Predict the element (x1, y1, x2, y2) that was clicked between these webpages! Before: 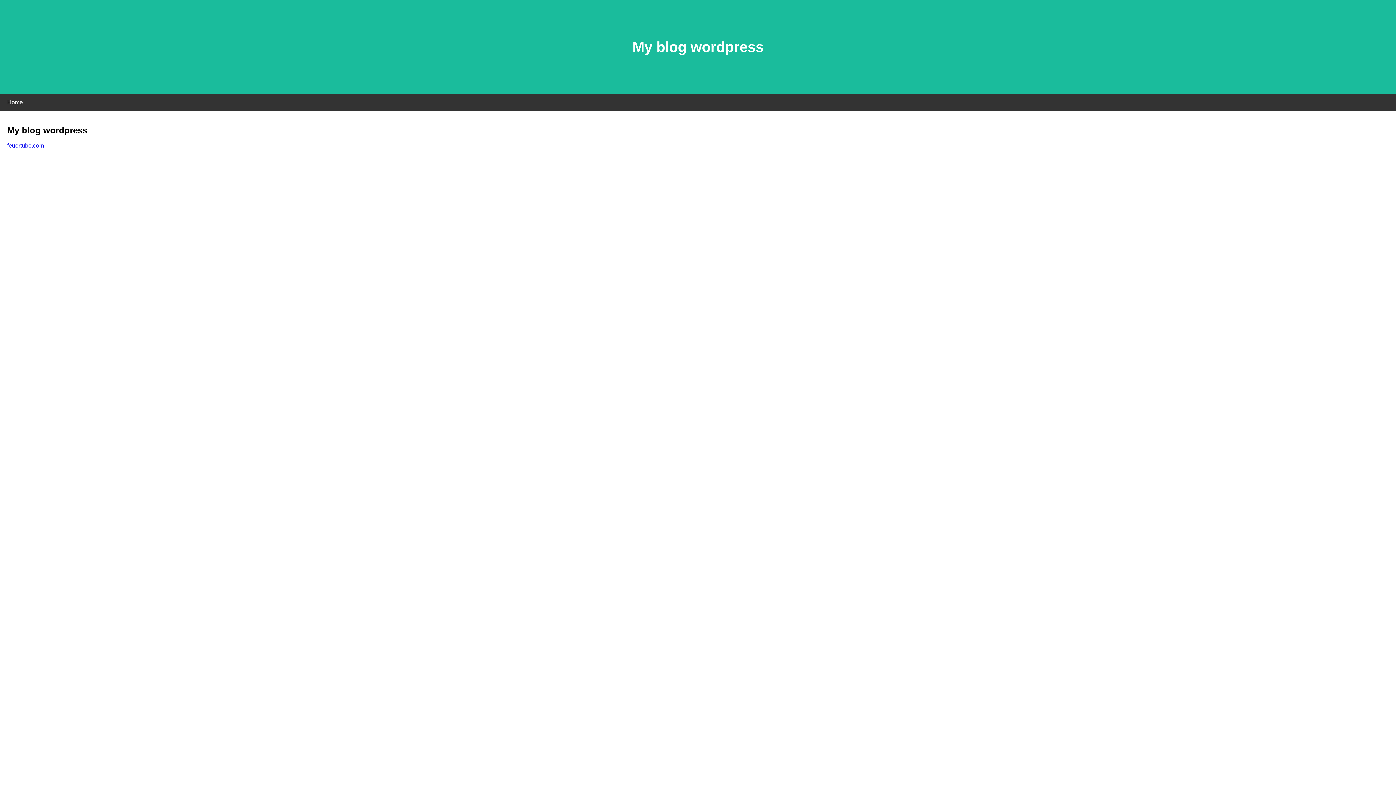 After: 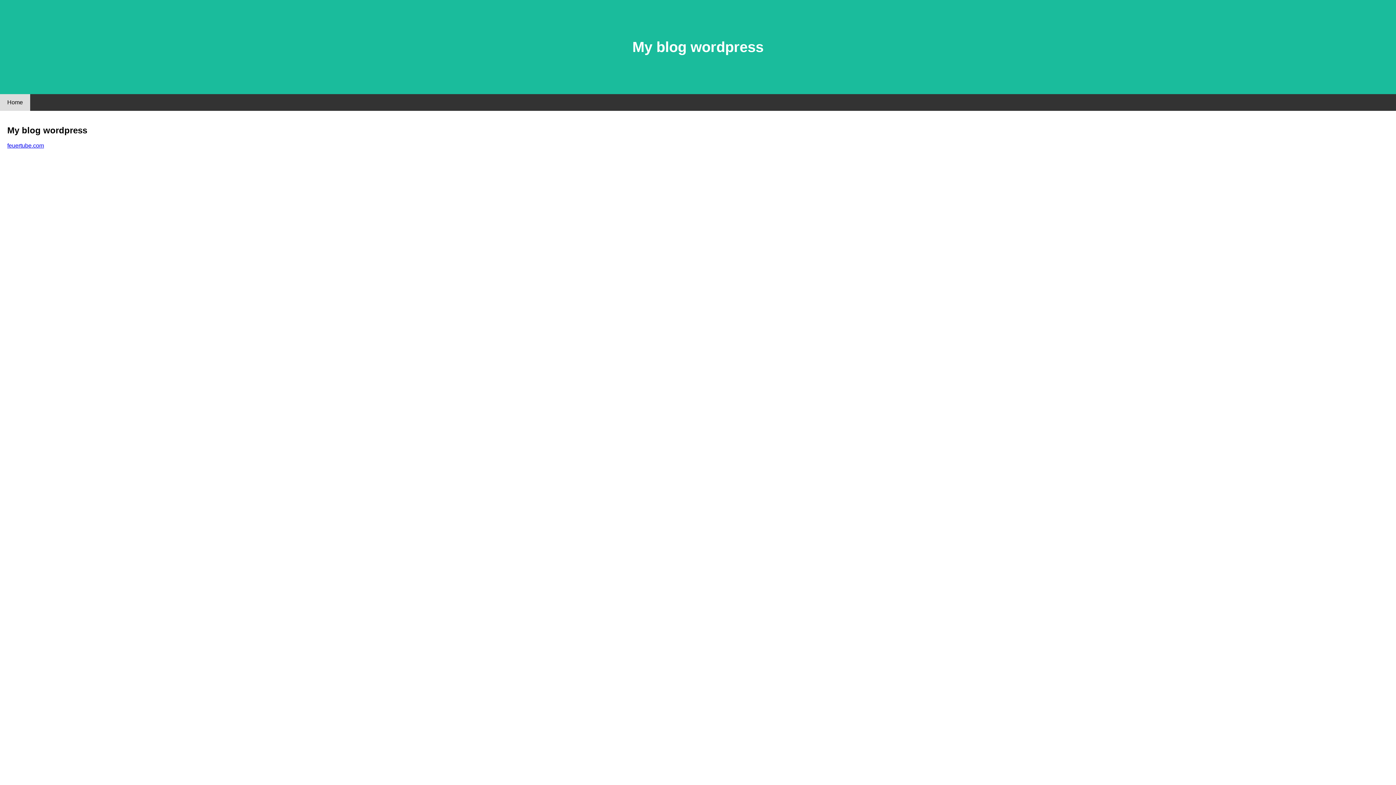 Action: bbox: (0, 94, 30, 110) label: Home